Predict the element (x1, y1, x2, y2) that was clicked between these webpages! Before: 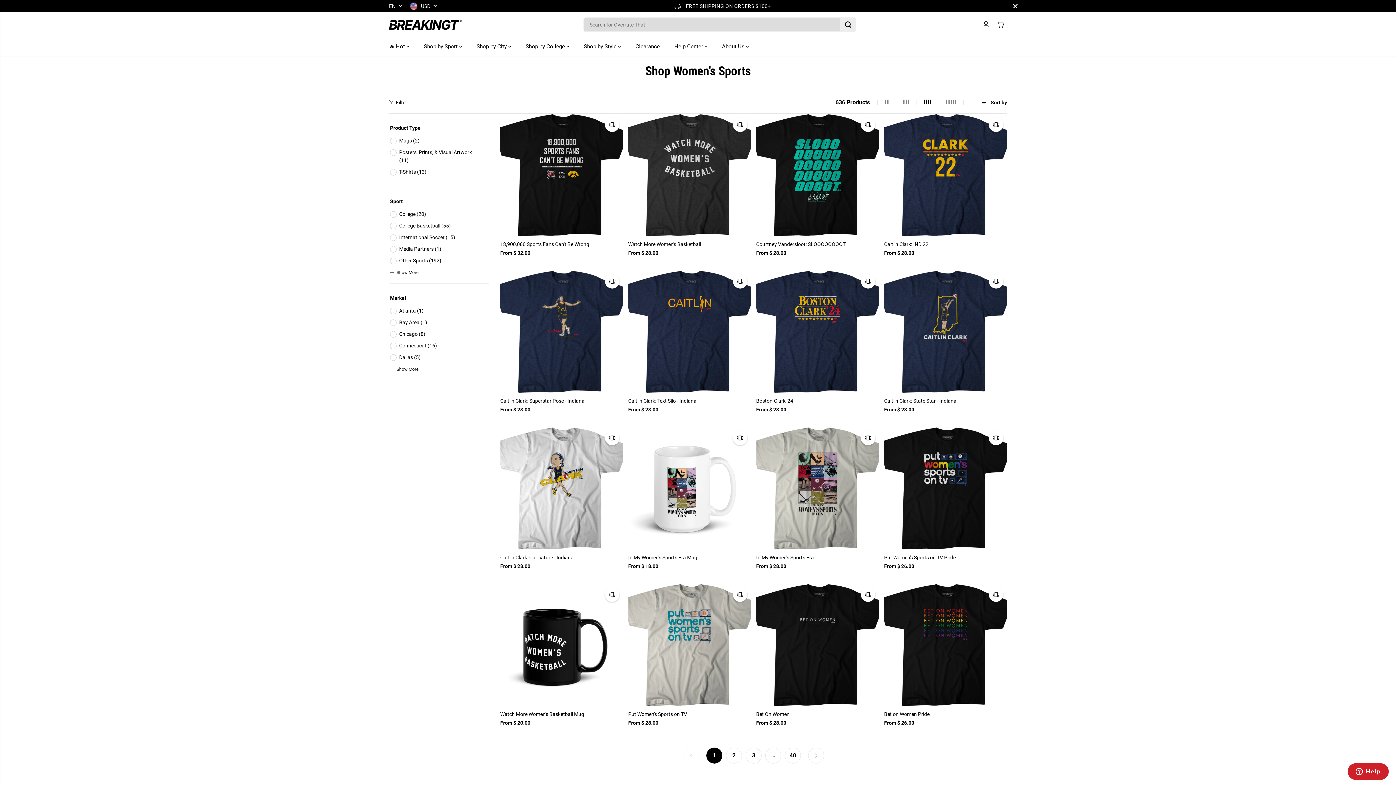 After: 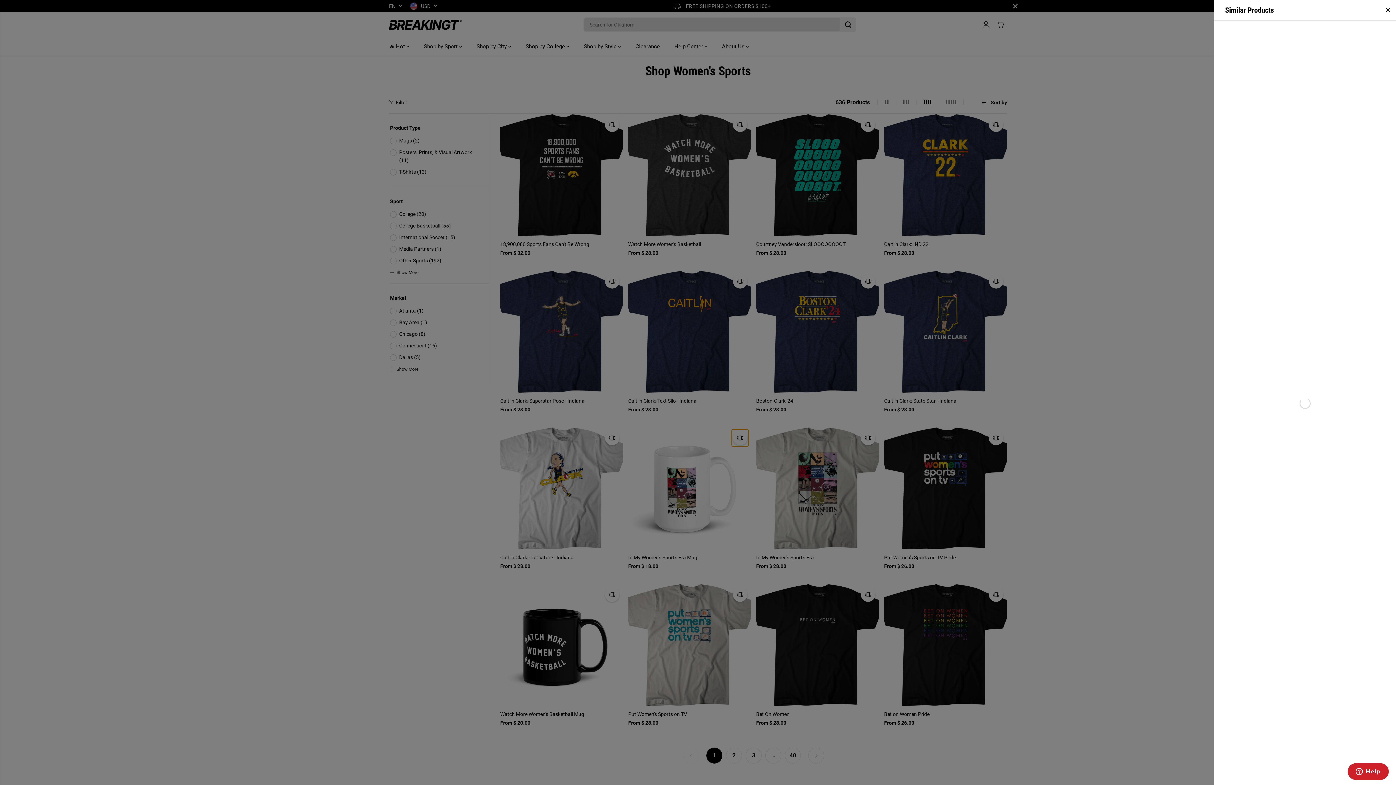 Action: bbox: (732, 430, 748, 446) label: Similar Products